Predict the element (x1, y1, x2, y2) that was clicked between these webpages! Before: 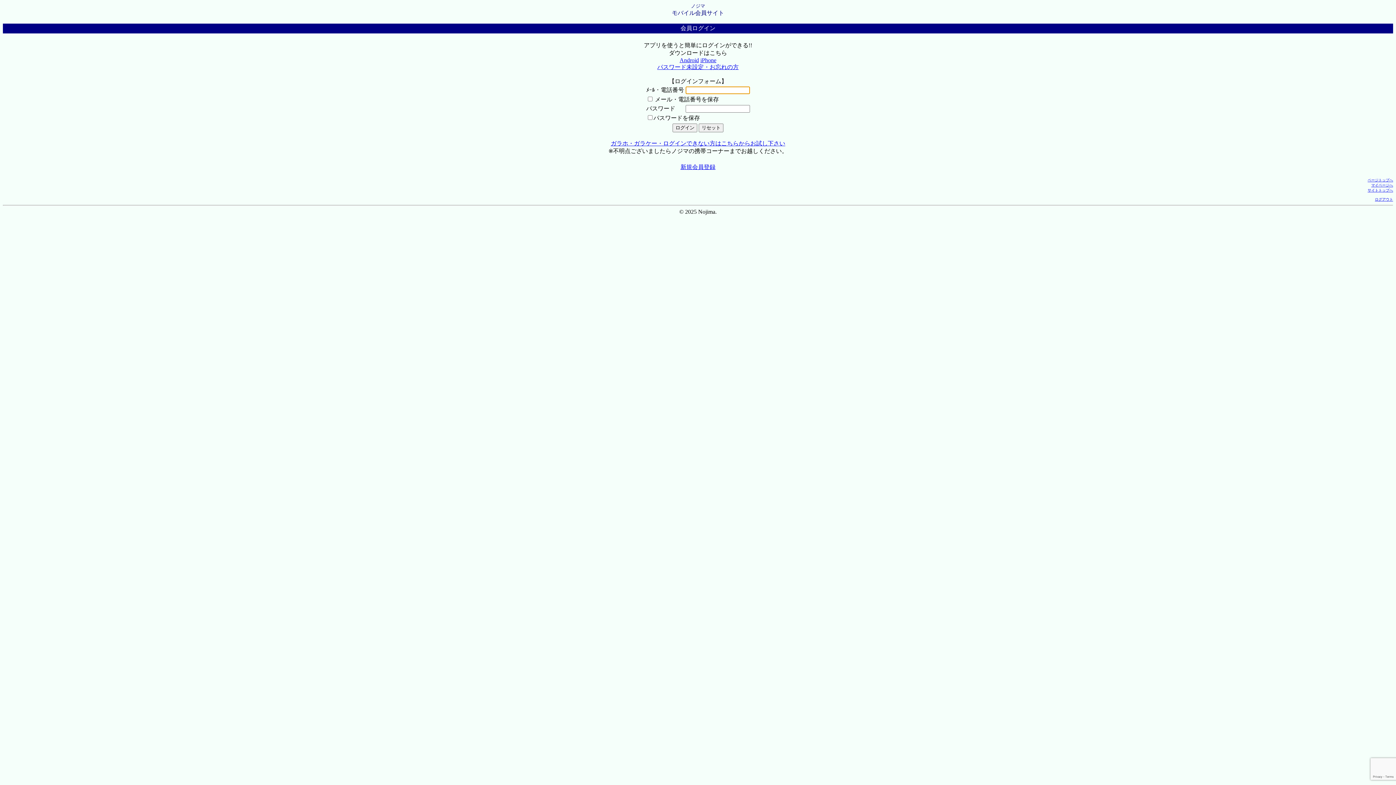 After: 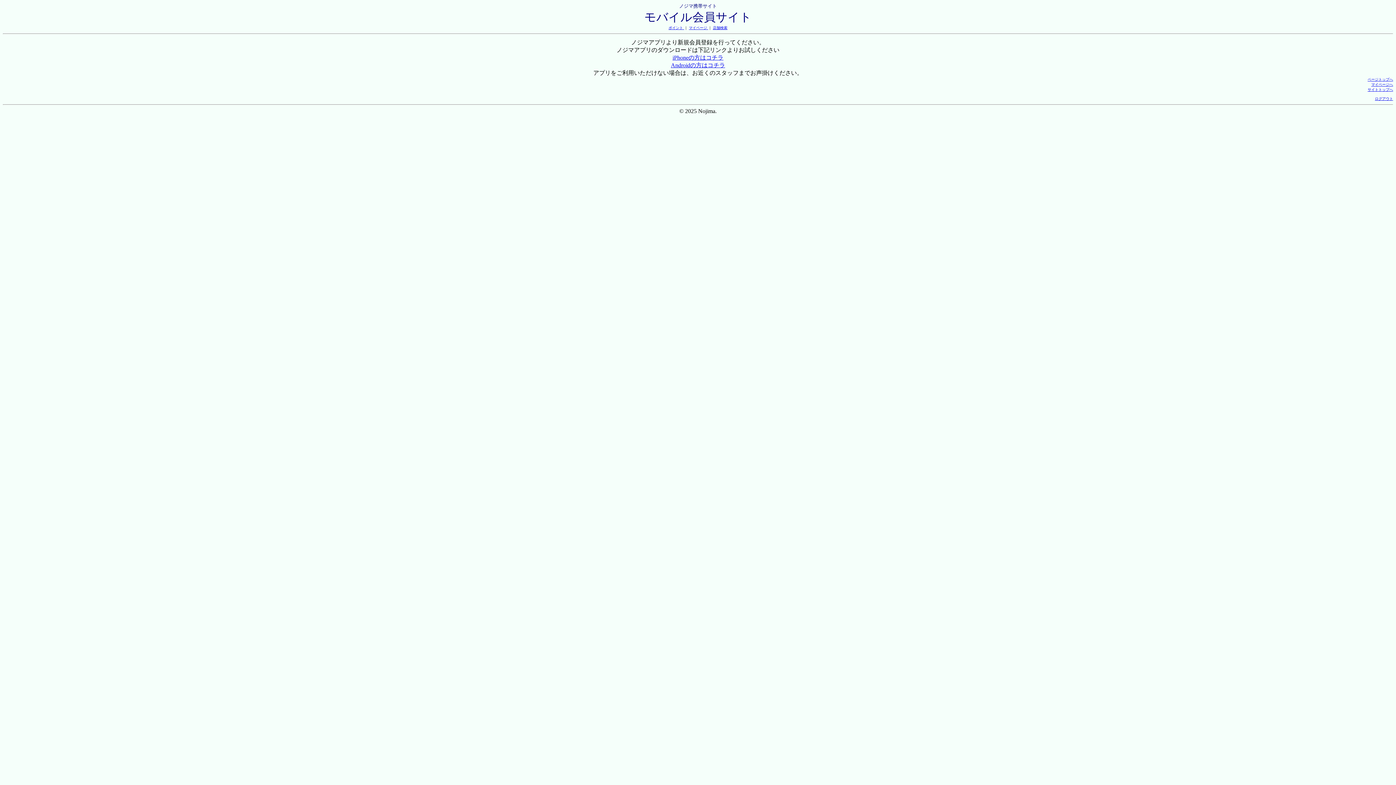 Action: bbox: (680, 164, 715, 170) label: 新規会員登録